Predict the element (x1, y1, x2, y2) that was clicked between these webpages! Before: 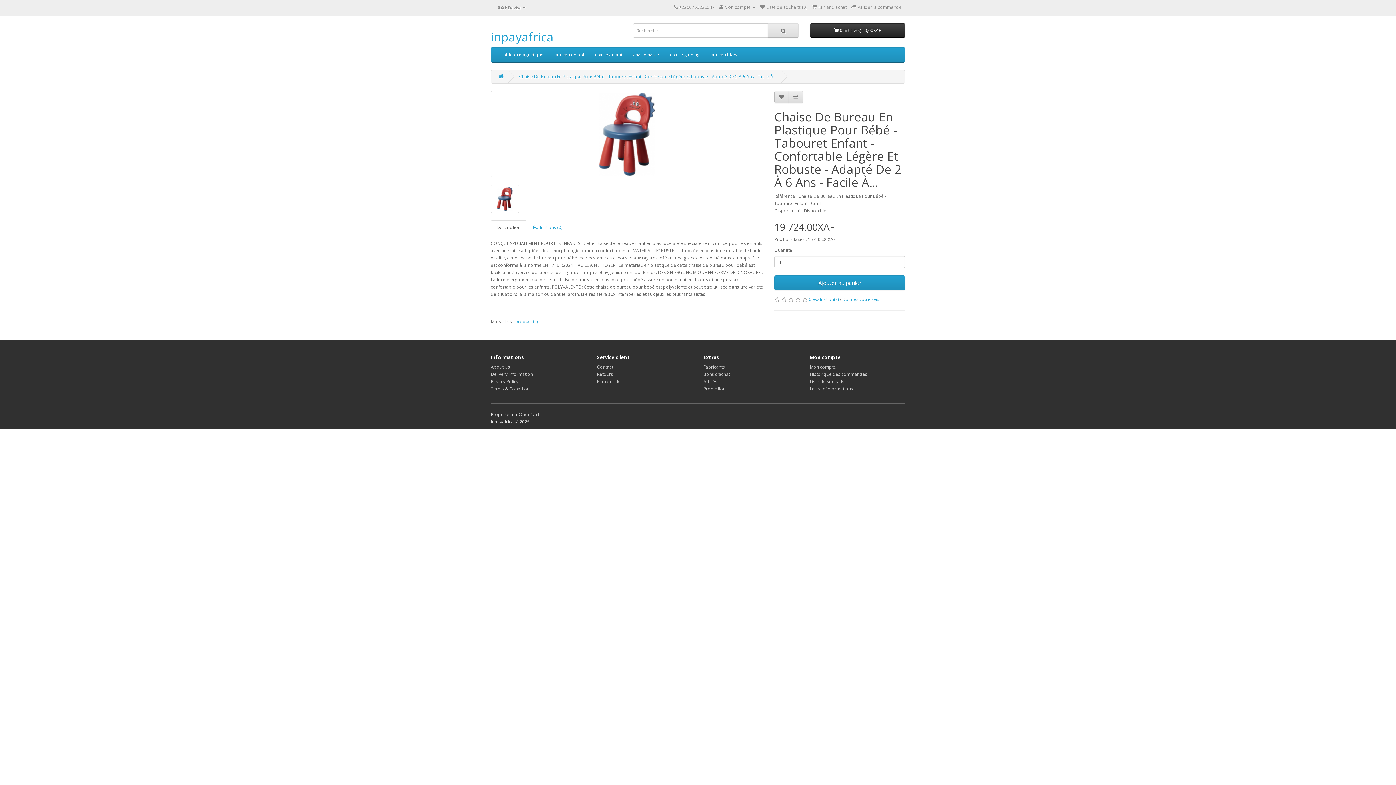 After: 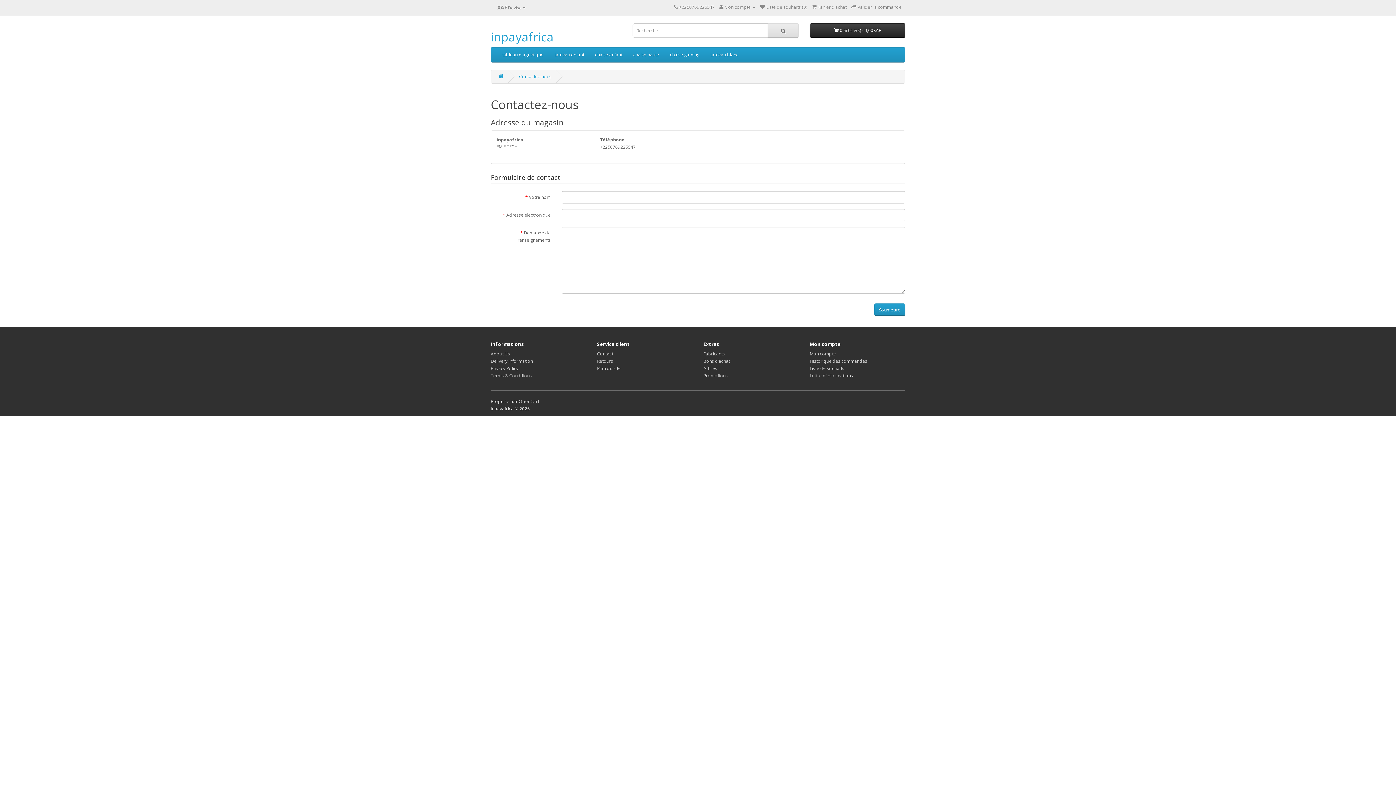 Action: bbox: (674, 4, 678, 10)